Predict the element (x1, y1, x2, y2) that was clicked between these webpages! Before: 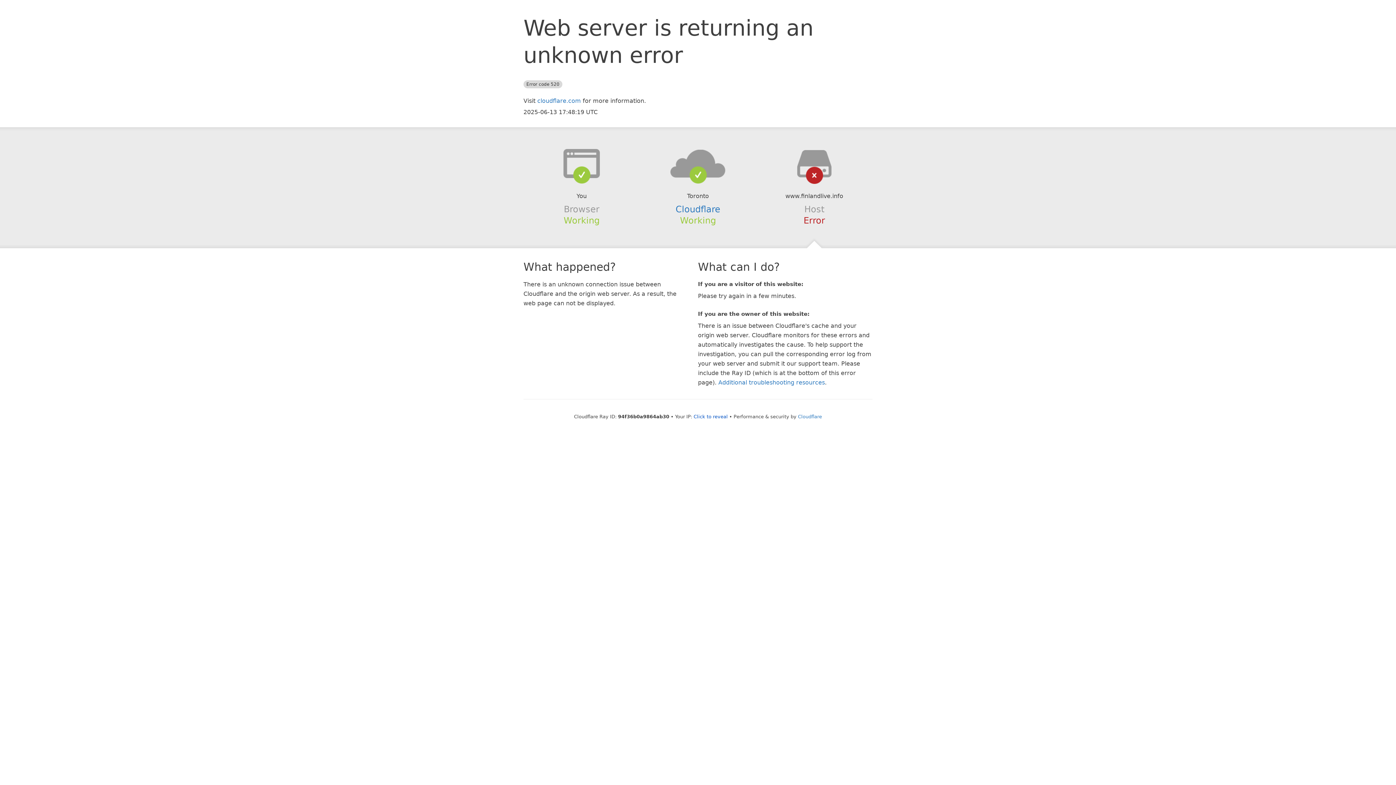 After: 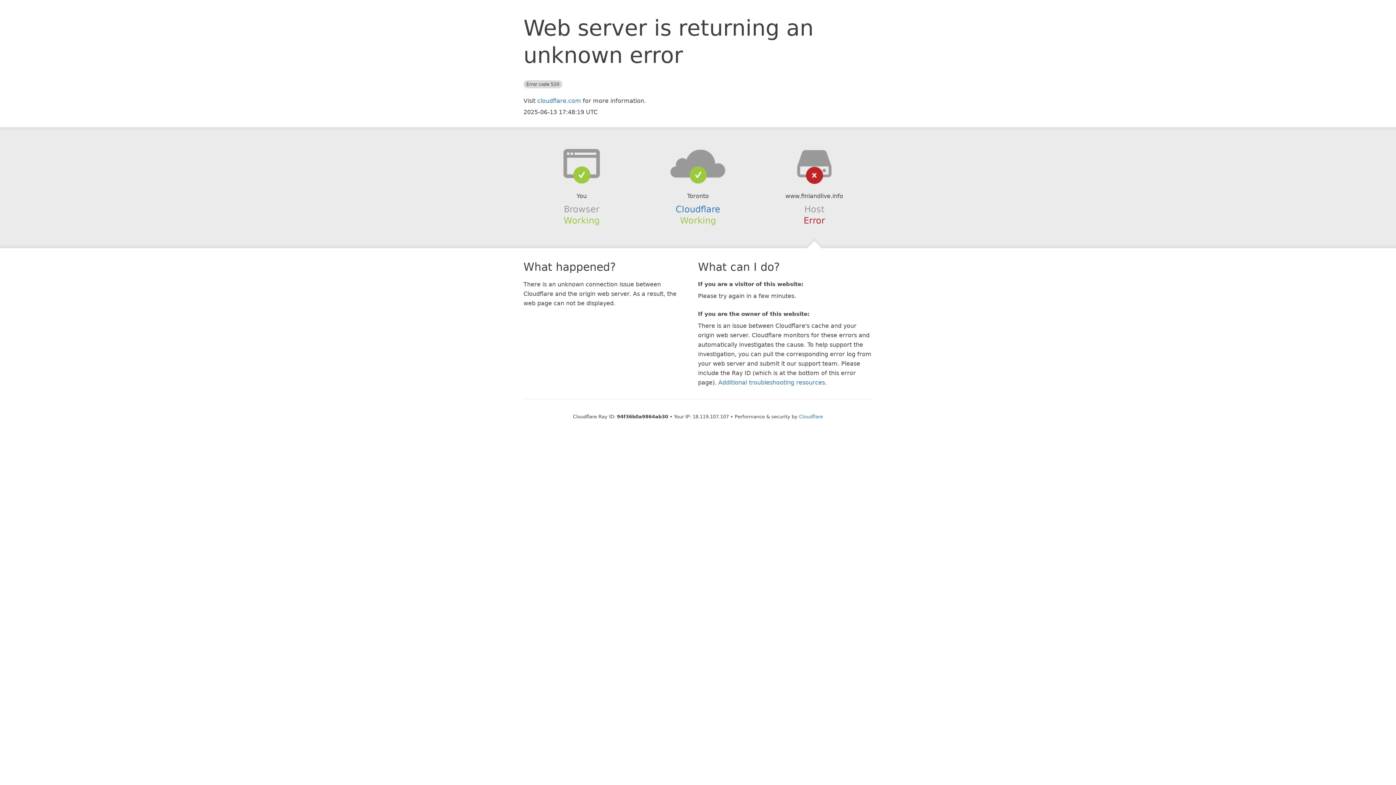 Action: label: Click to reveal bbox: (693, 414, 728, 419)